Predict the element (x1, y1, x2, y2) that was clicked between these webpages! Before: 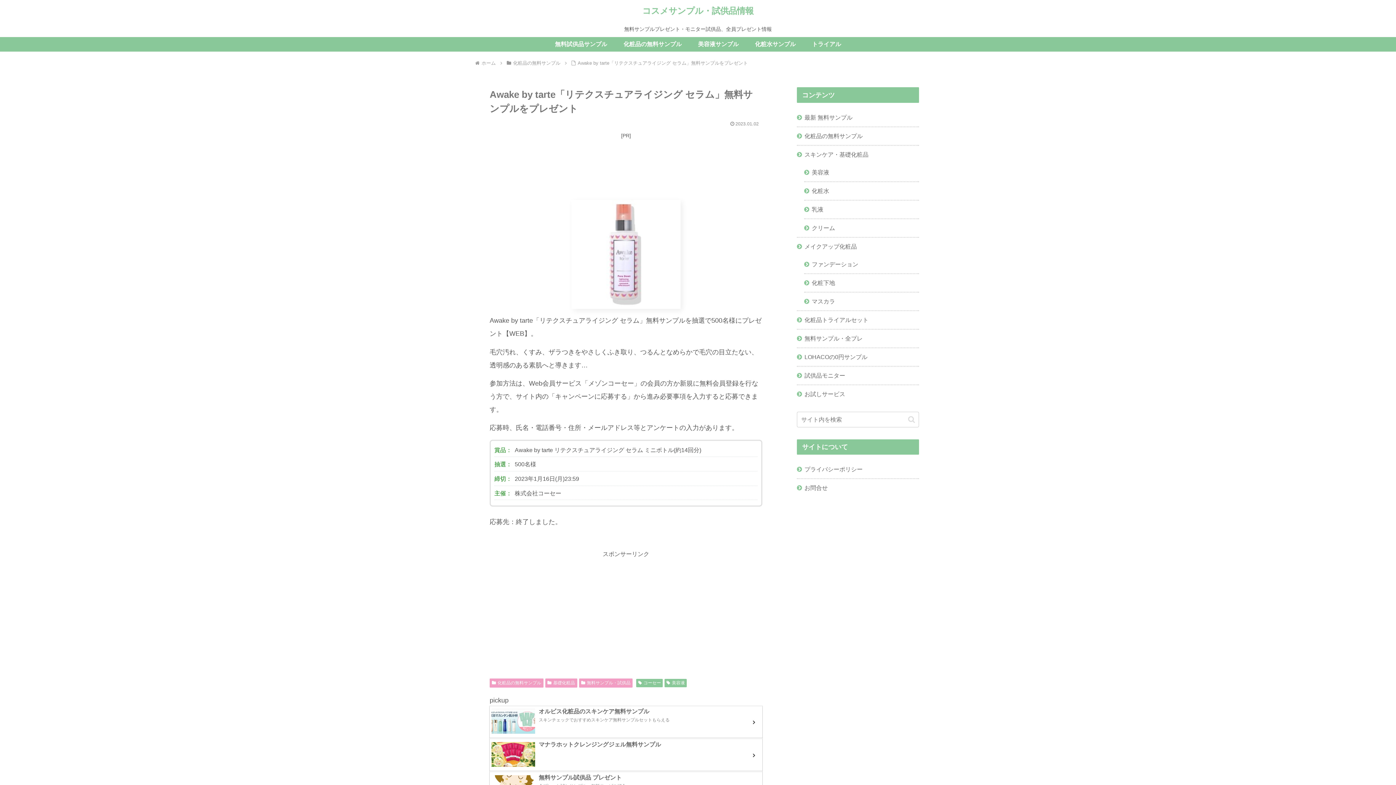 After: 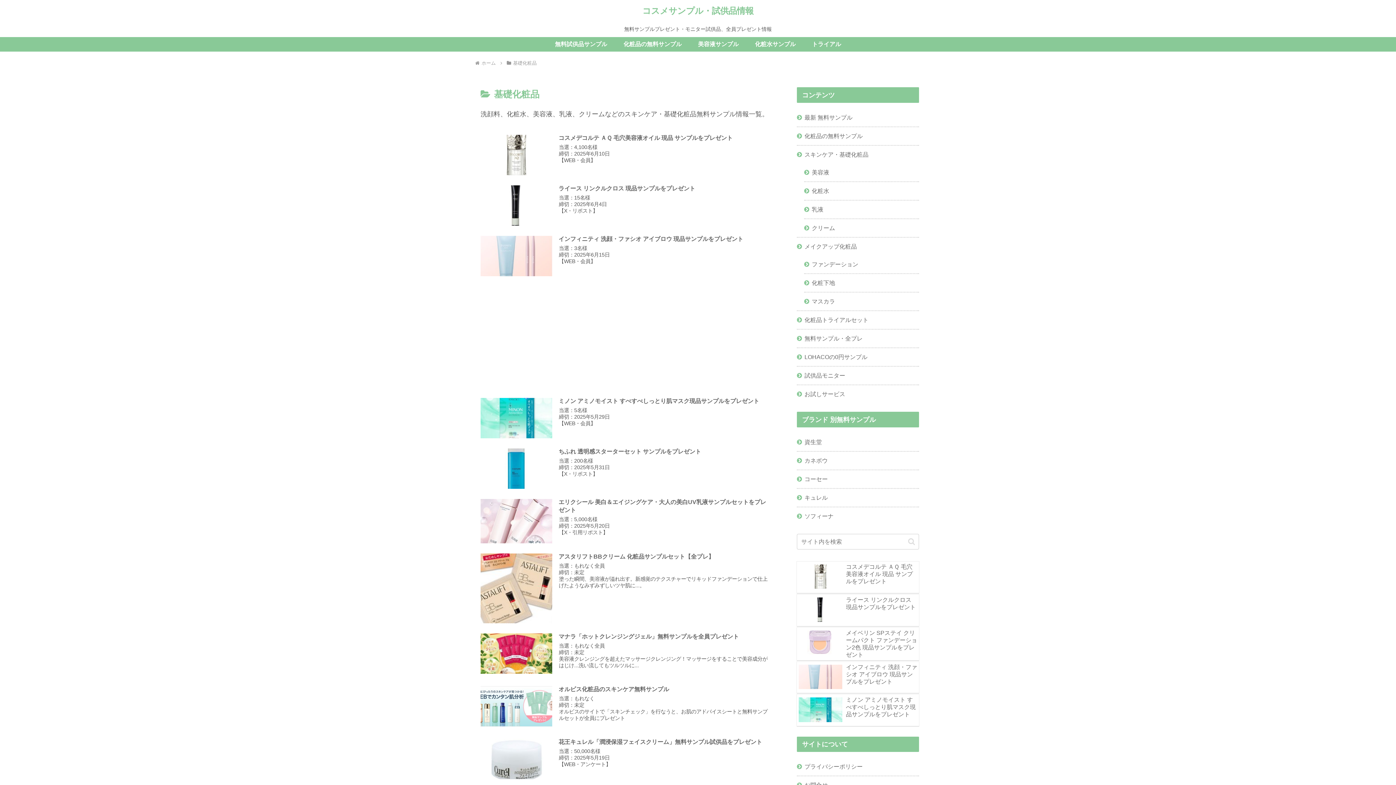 Action: label: 基礎化粧品 bbox: (545, 679, 577, 688)